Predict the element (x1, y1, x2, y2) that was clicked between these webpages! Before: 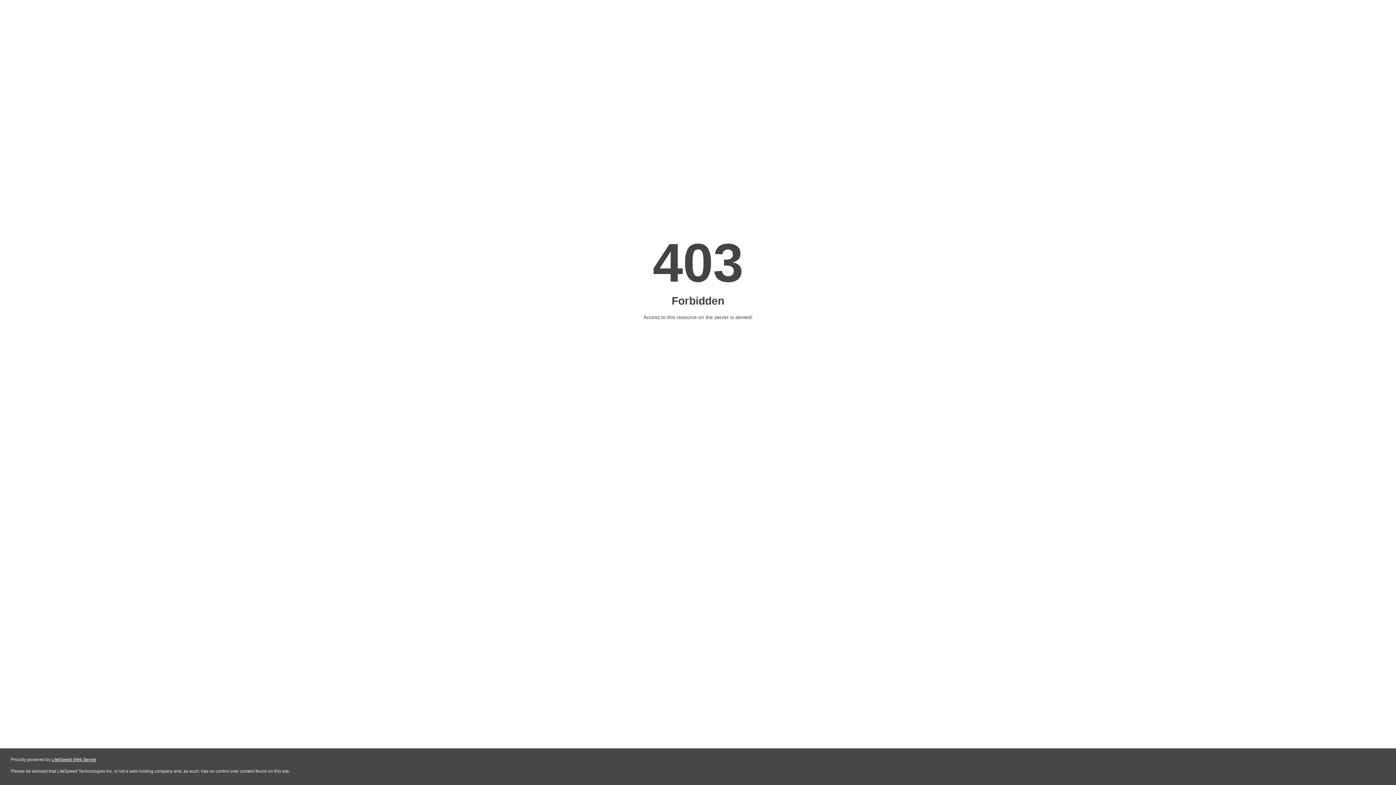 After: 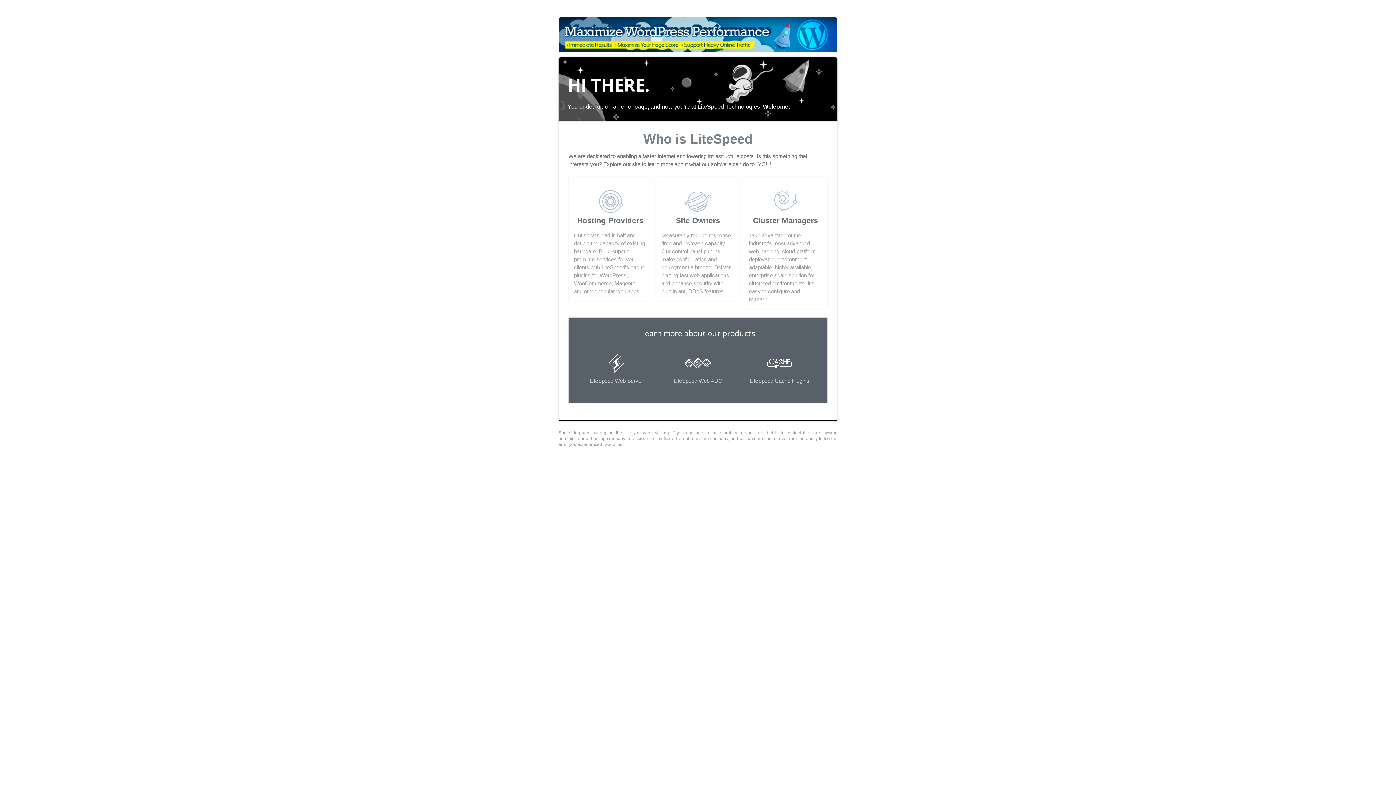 Action: bbox: (51, 757, 96, 762) label: LiteSpeed Web Server